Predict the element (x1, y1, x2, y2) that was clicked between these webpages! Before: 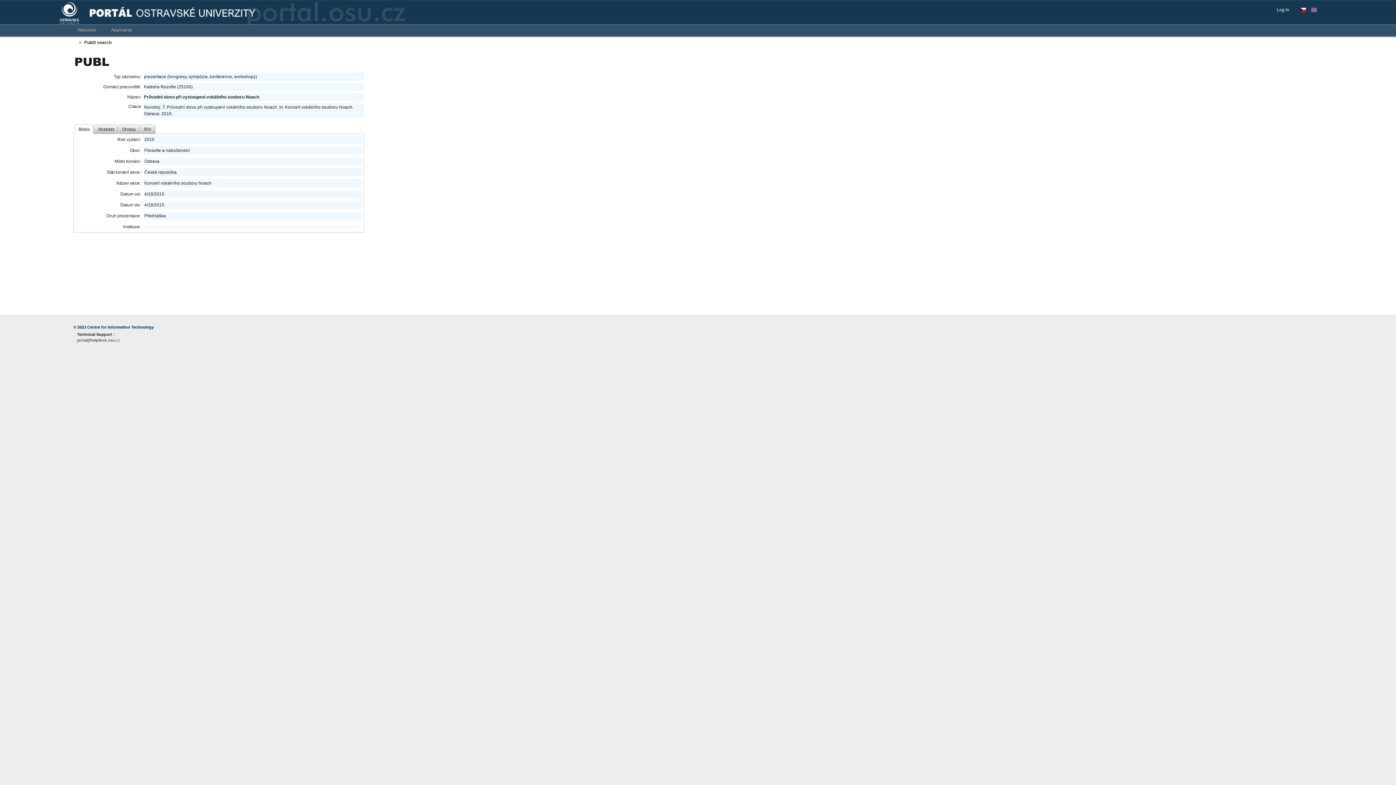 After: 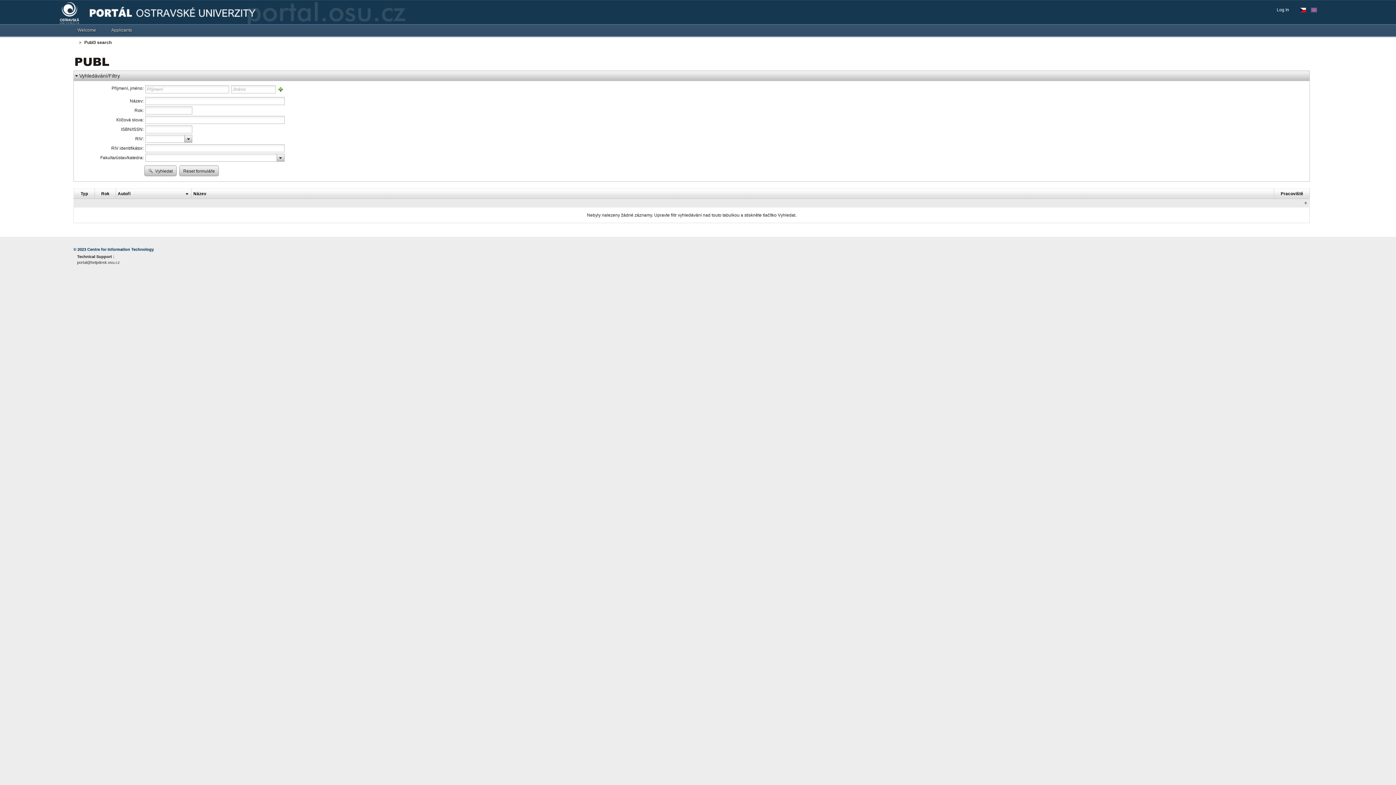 Action: bbox: (75, 59, 109, 64)